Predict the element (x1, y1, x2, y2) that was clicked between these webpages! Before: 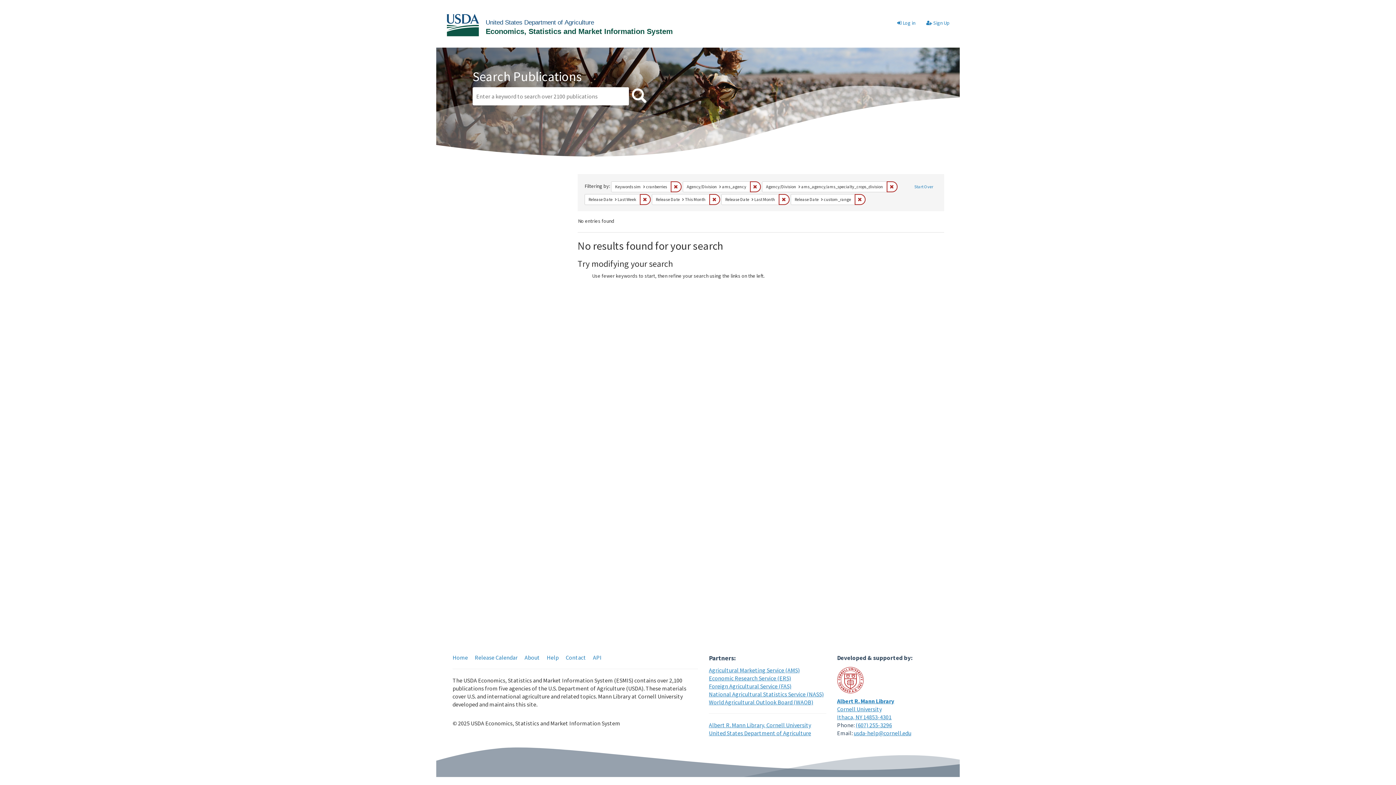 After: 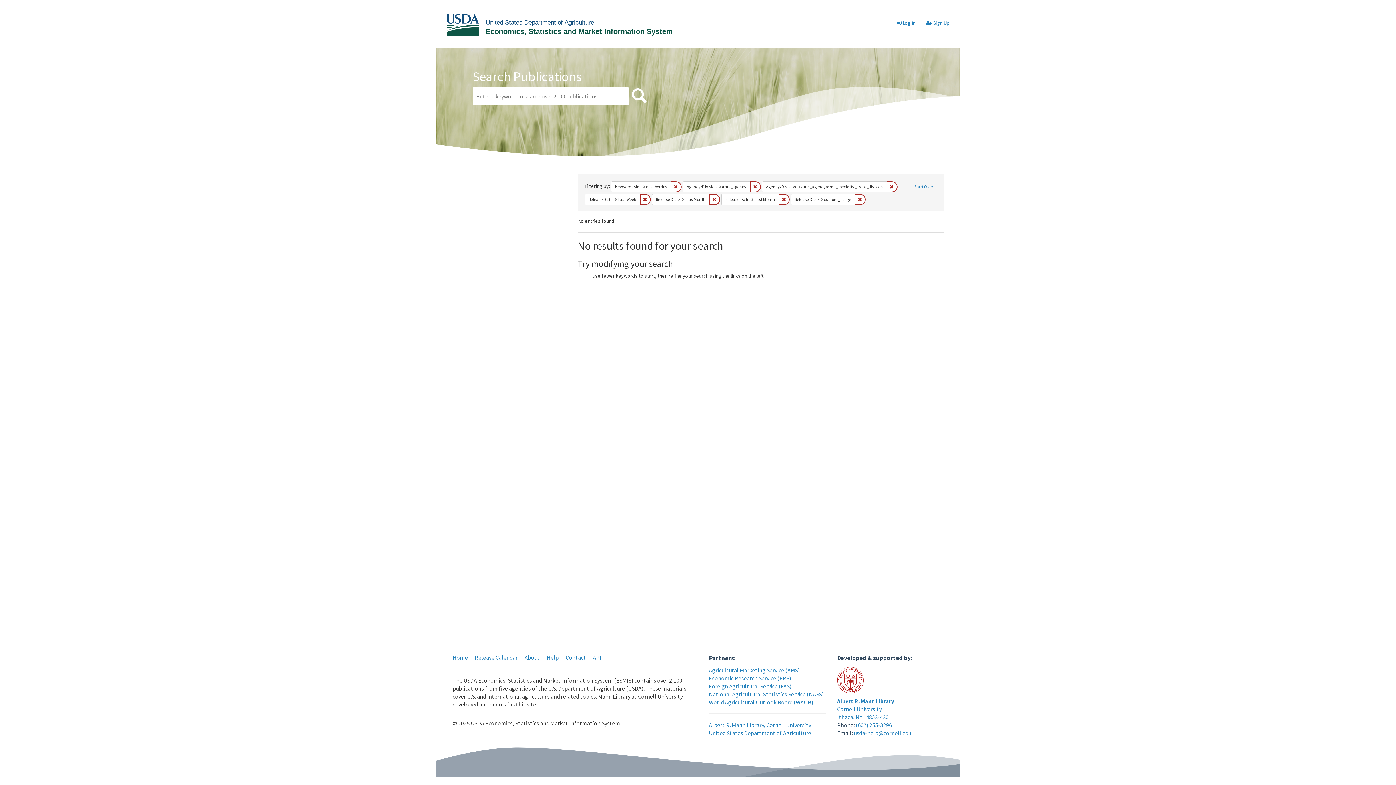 Action: bbox: (630, 87, 648, 105) label: Search